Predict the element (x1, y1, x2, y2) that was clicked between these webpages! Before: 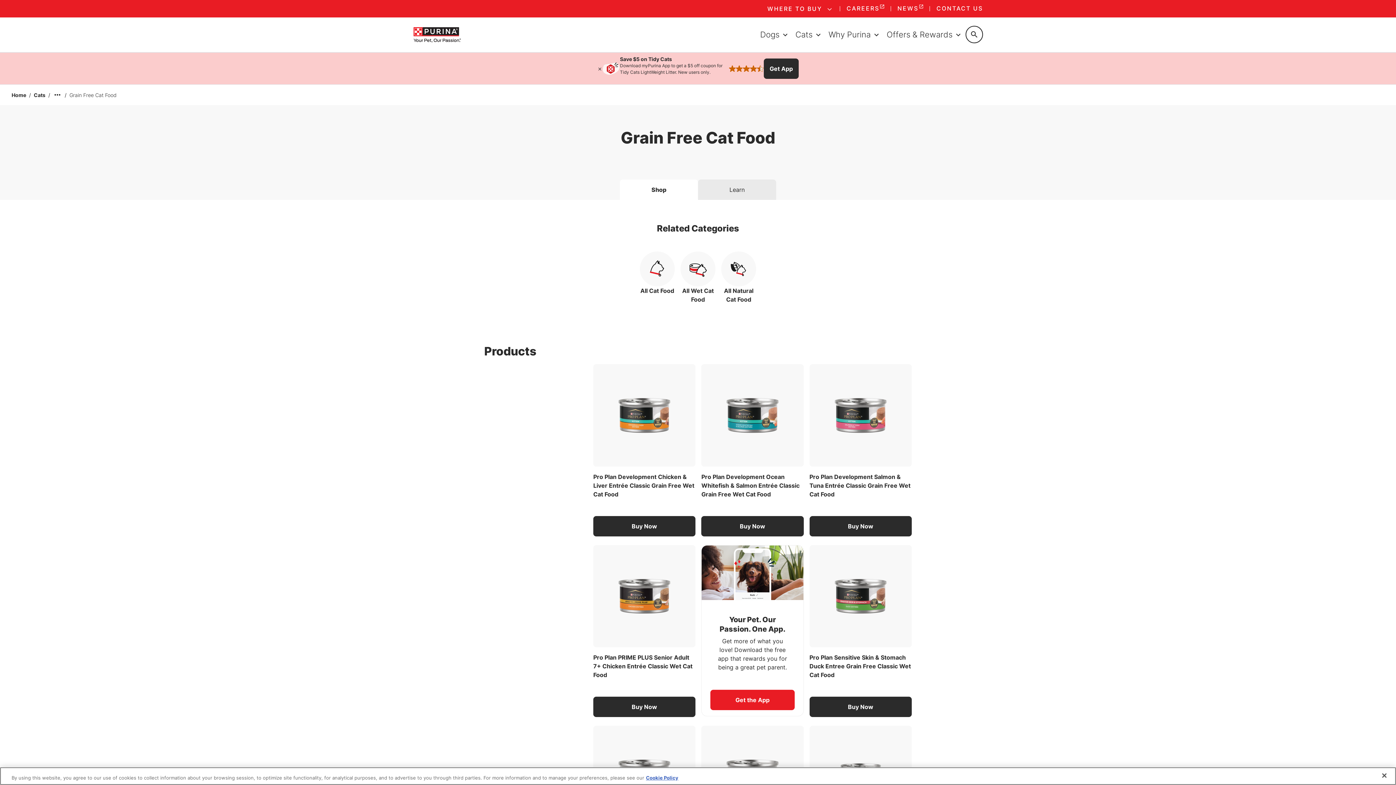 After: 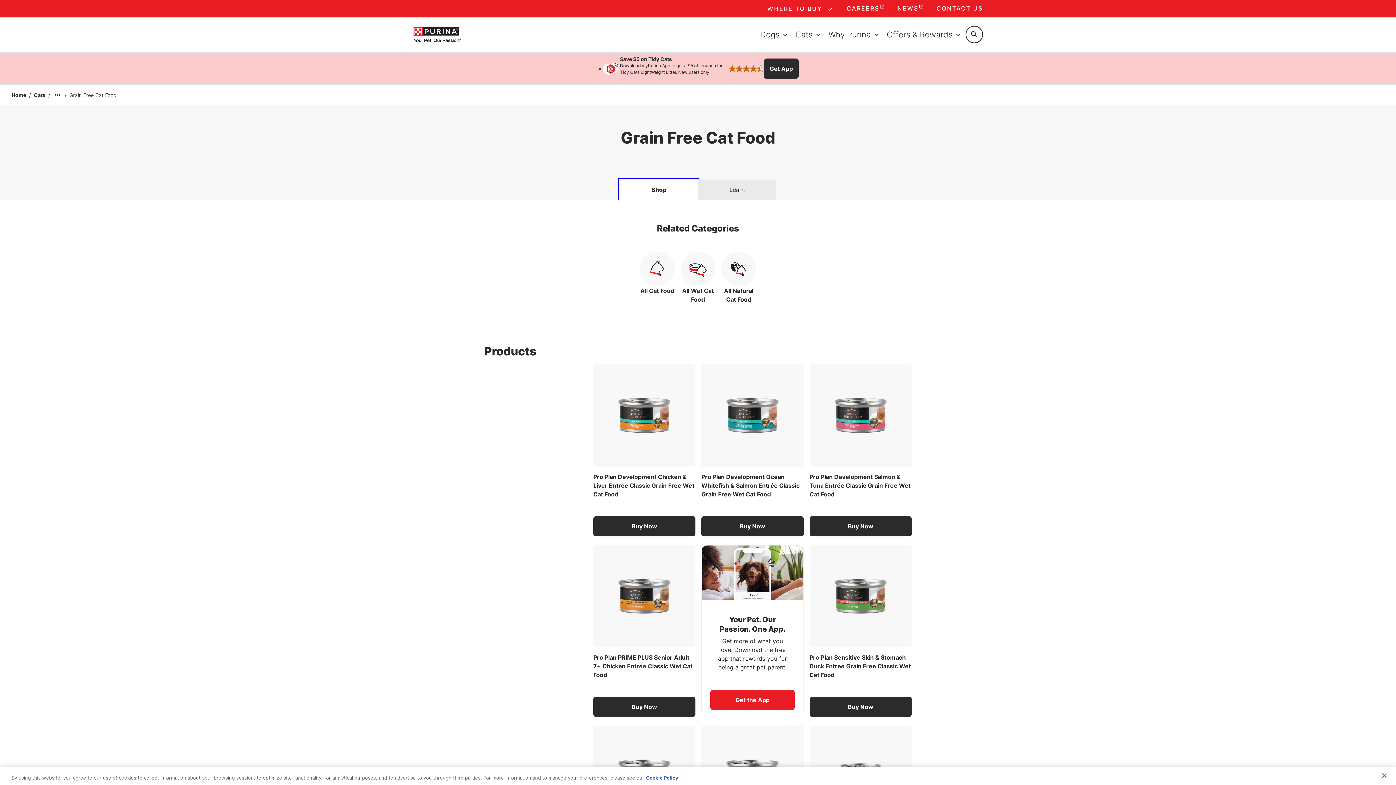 Action: label: Shop bbox: (620, 179, 698, 200)